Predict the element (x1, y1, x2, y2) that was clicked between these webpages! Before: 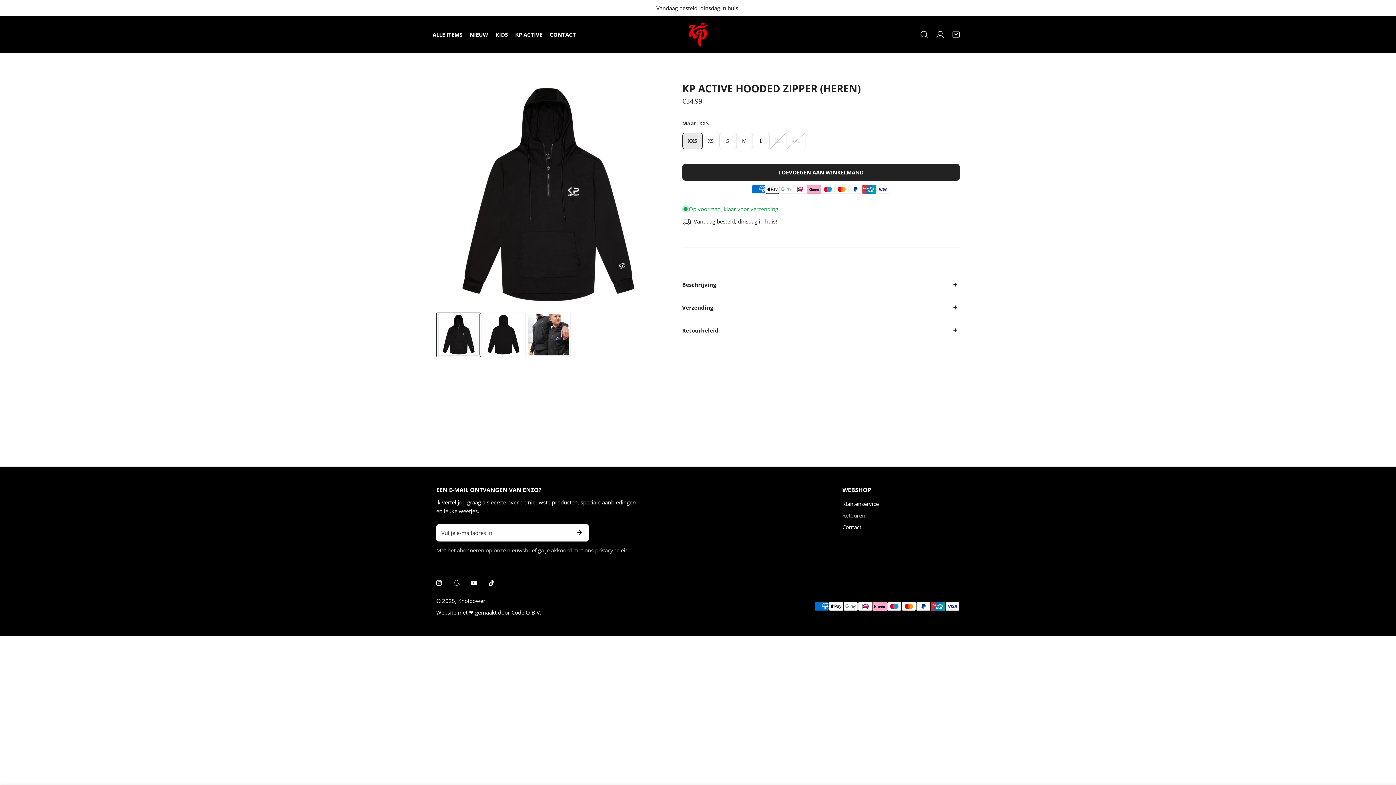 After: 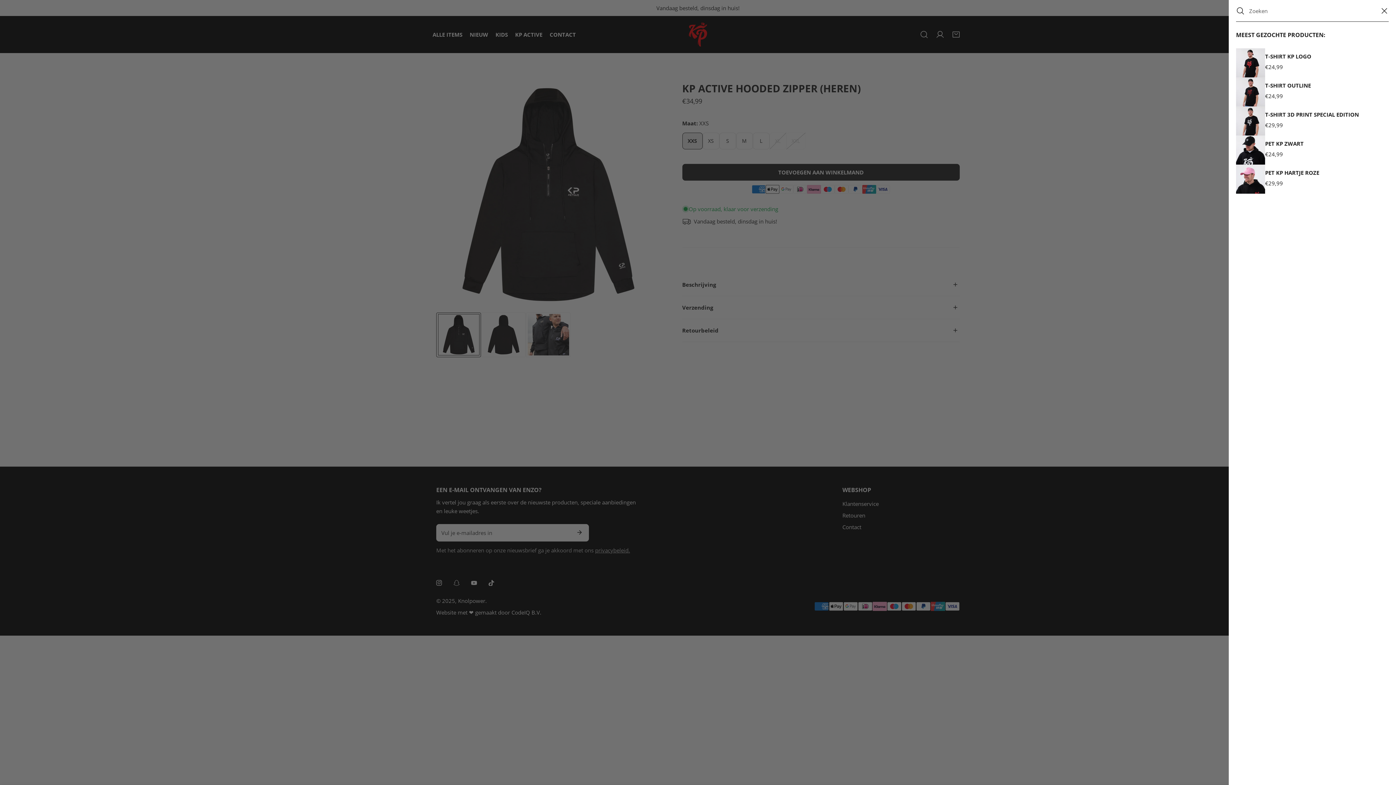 Action: bbox: (916, 26, 932, 42) label: Zoeken